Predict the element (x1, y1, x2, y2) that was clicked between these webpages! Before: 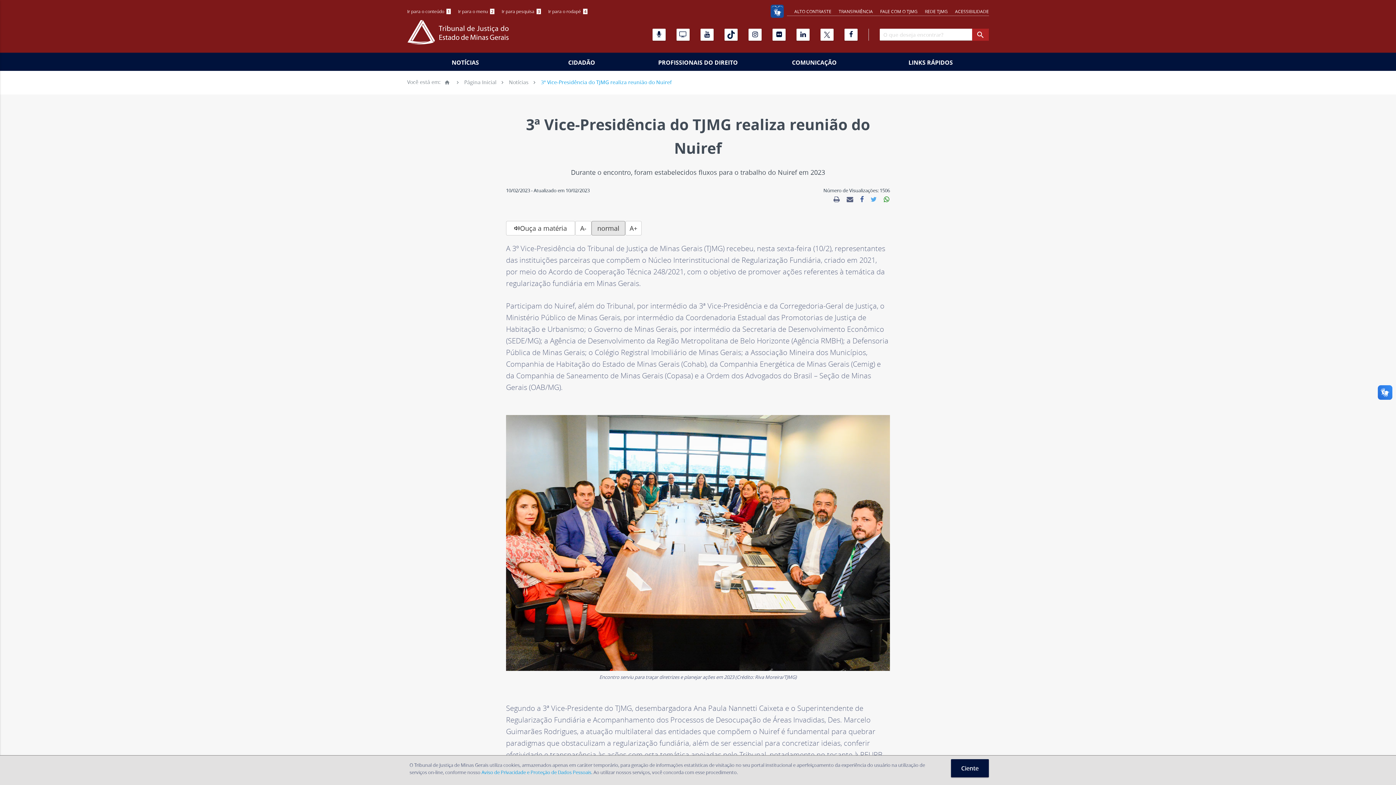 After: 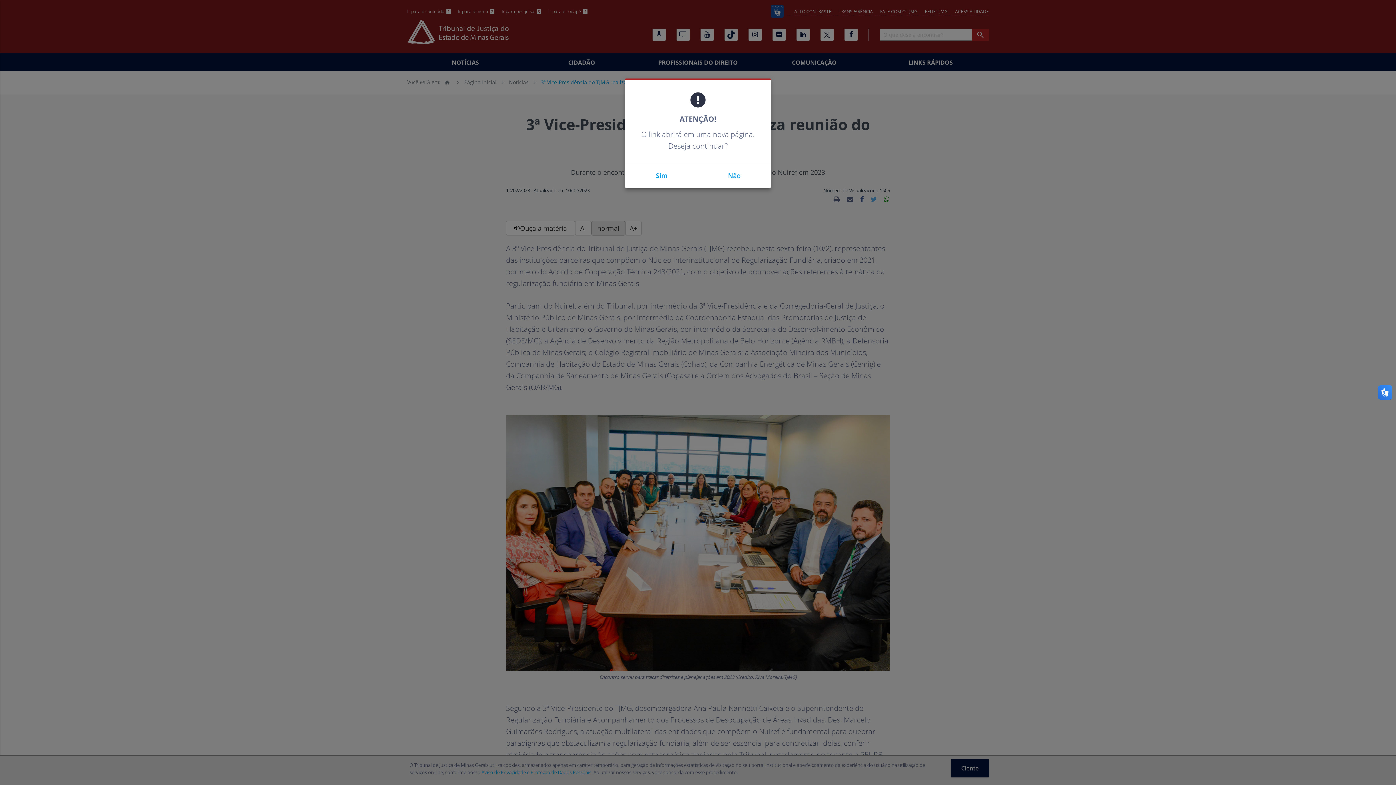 Action: bbox: (748, 28, 761, 40) label: Instagram